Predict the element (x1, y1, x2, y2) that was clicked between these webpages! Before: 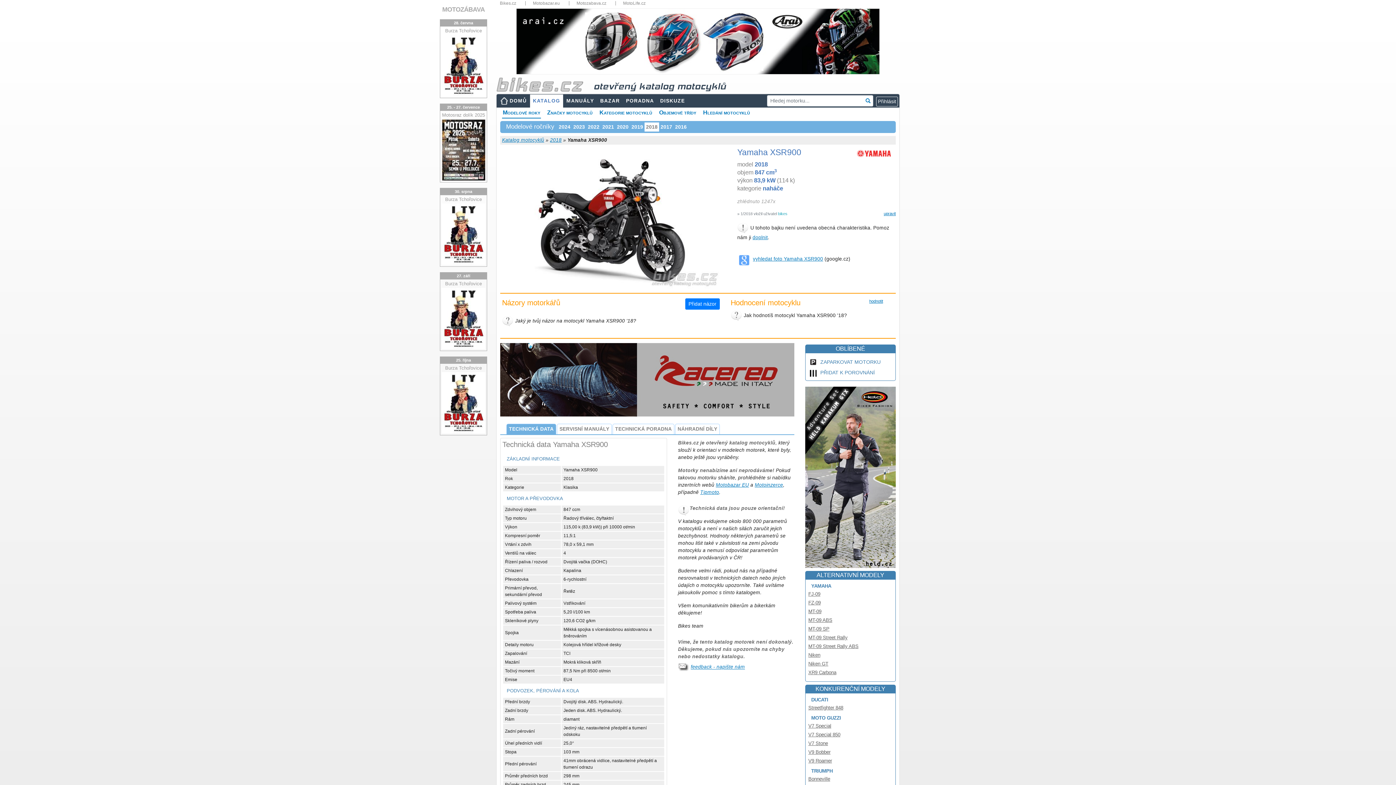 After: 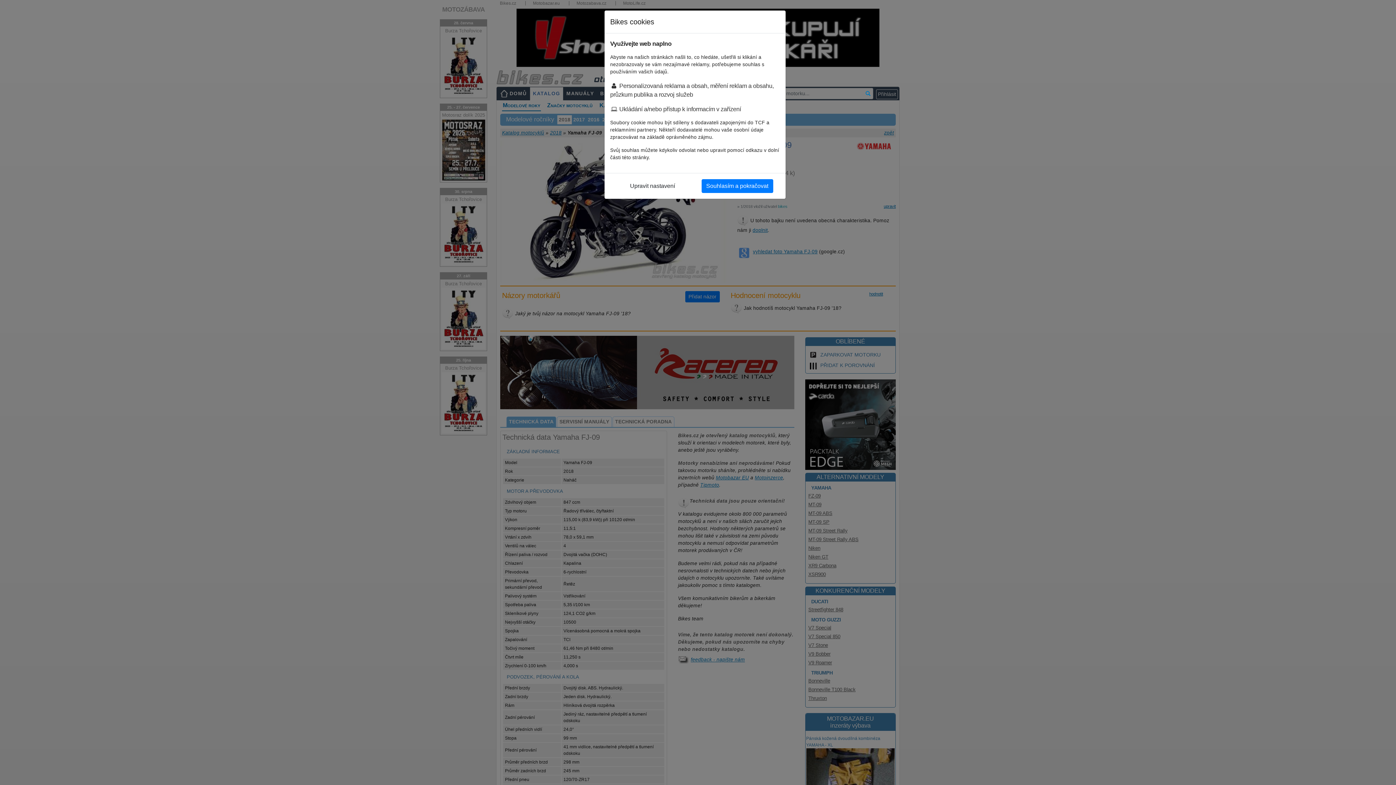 Action: label: FJ-09 bbox: (808, 591, 820, 596)